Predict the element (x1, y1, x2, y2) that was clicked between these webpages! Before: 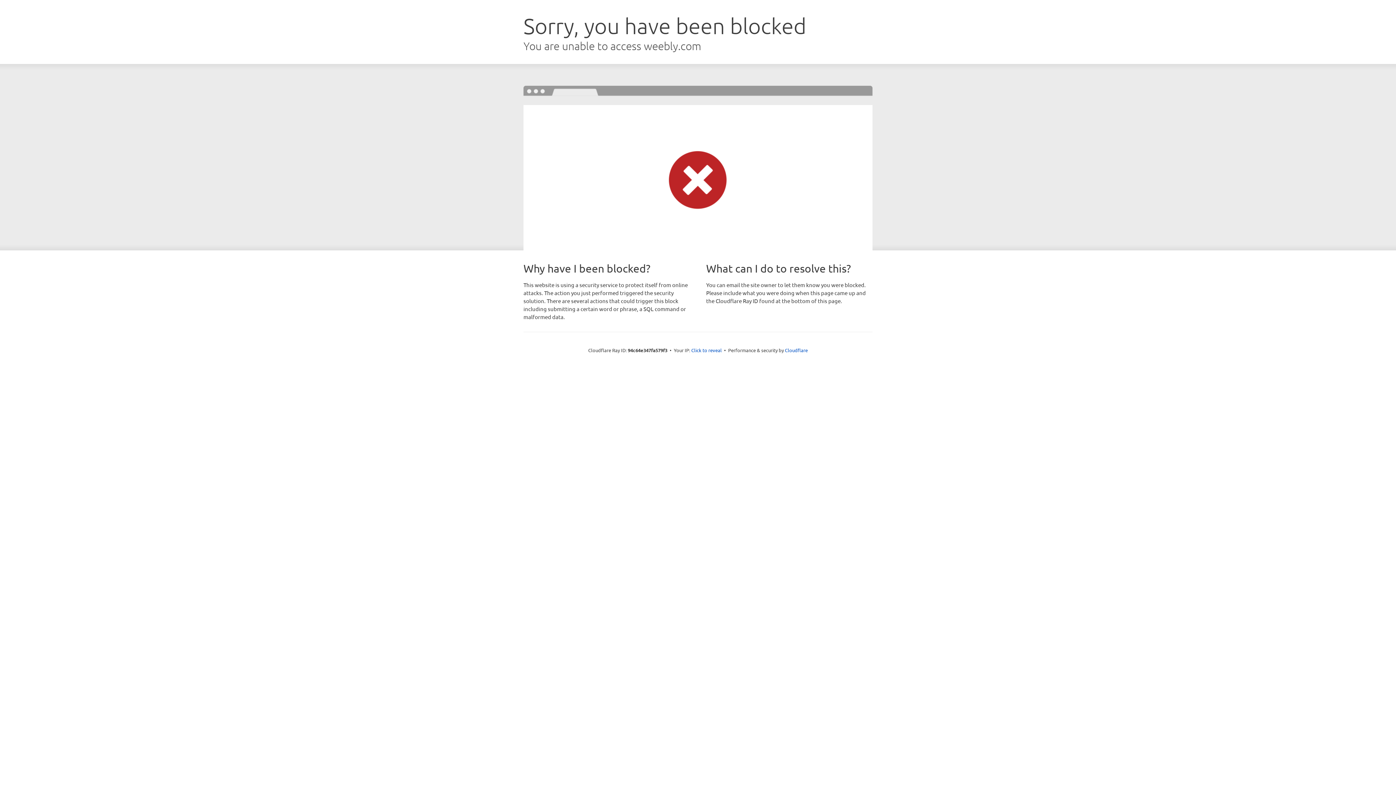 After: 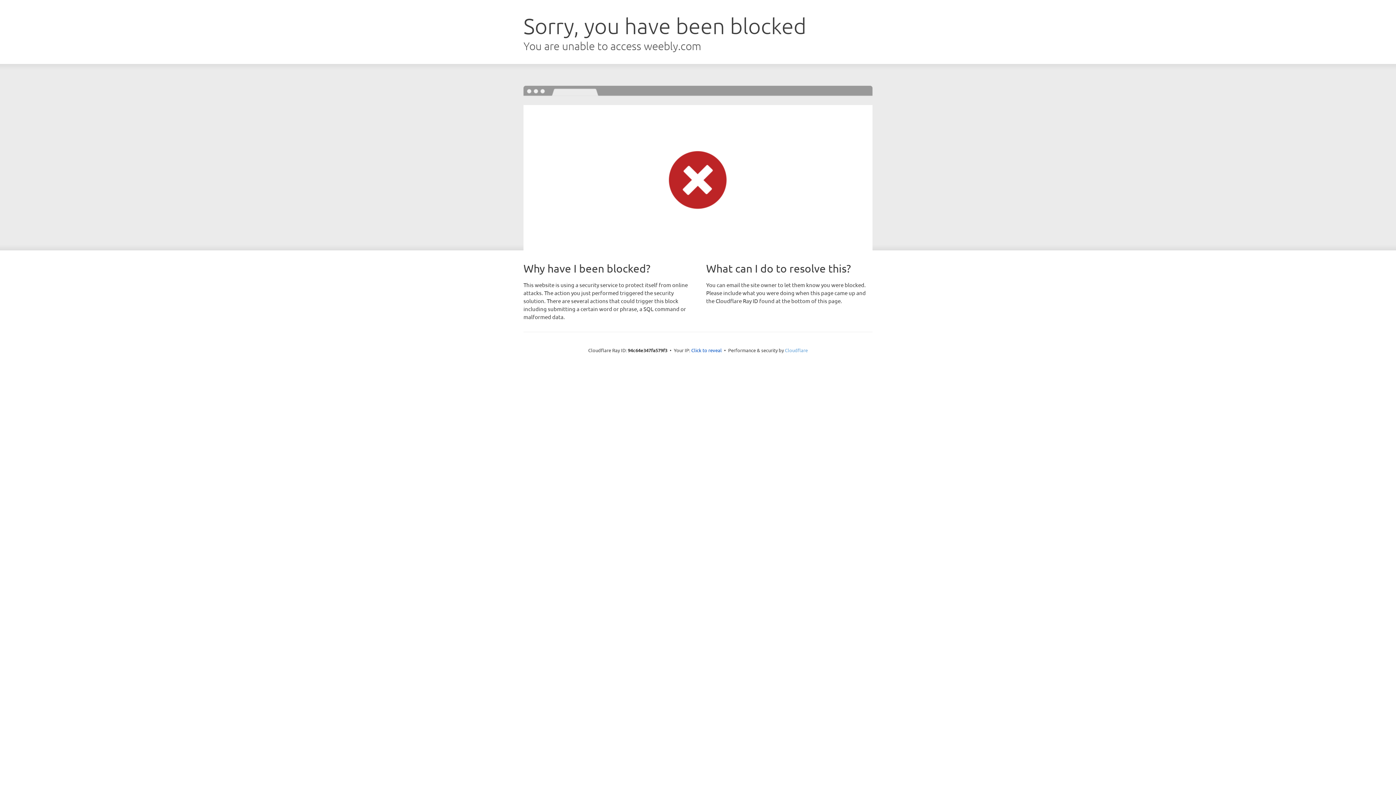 Action: bbox: (785, 347, 808, 353) label: Cloudflare